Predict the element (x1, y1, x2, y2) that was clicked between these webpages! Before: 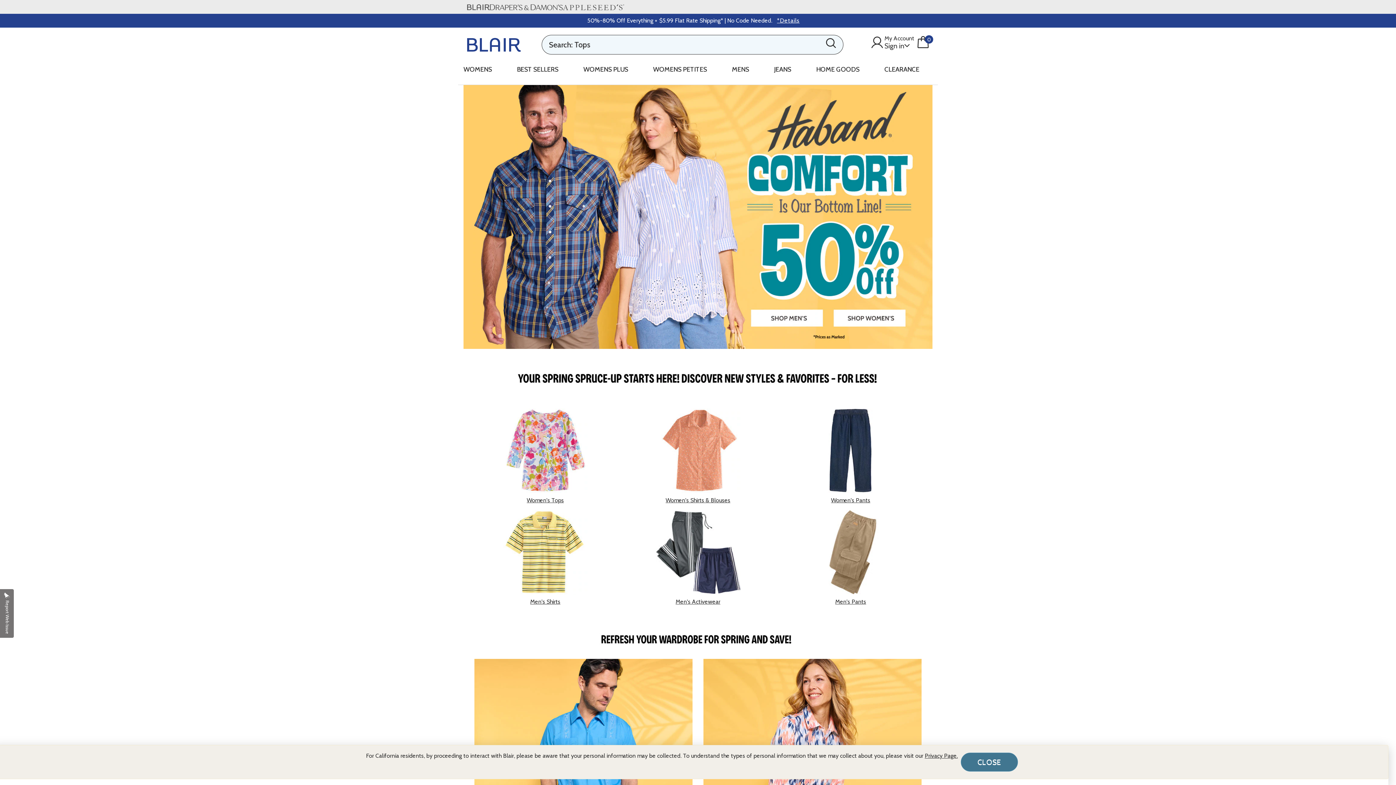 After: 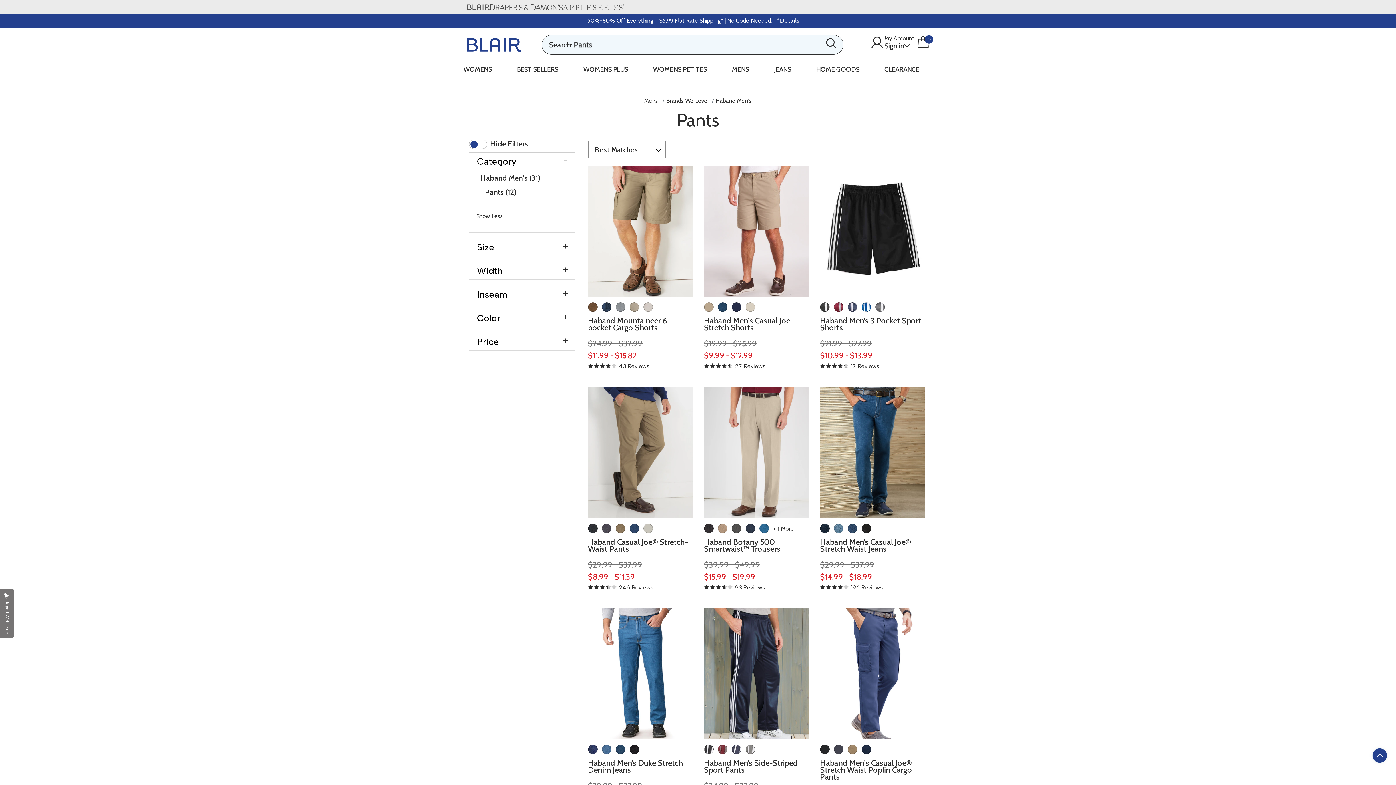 Action: label: Men's Pants bbox: (808, 548, 893, 605)